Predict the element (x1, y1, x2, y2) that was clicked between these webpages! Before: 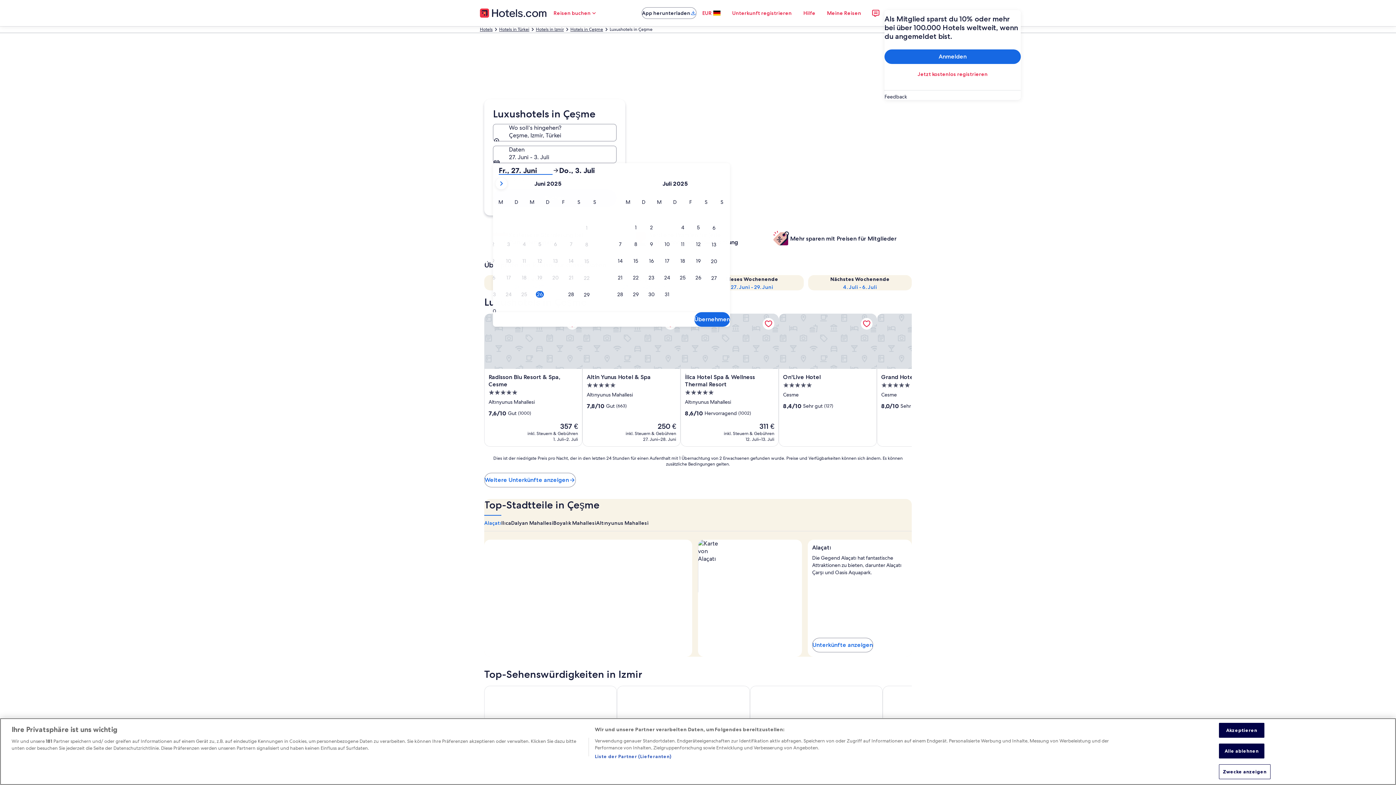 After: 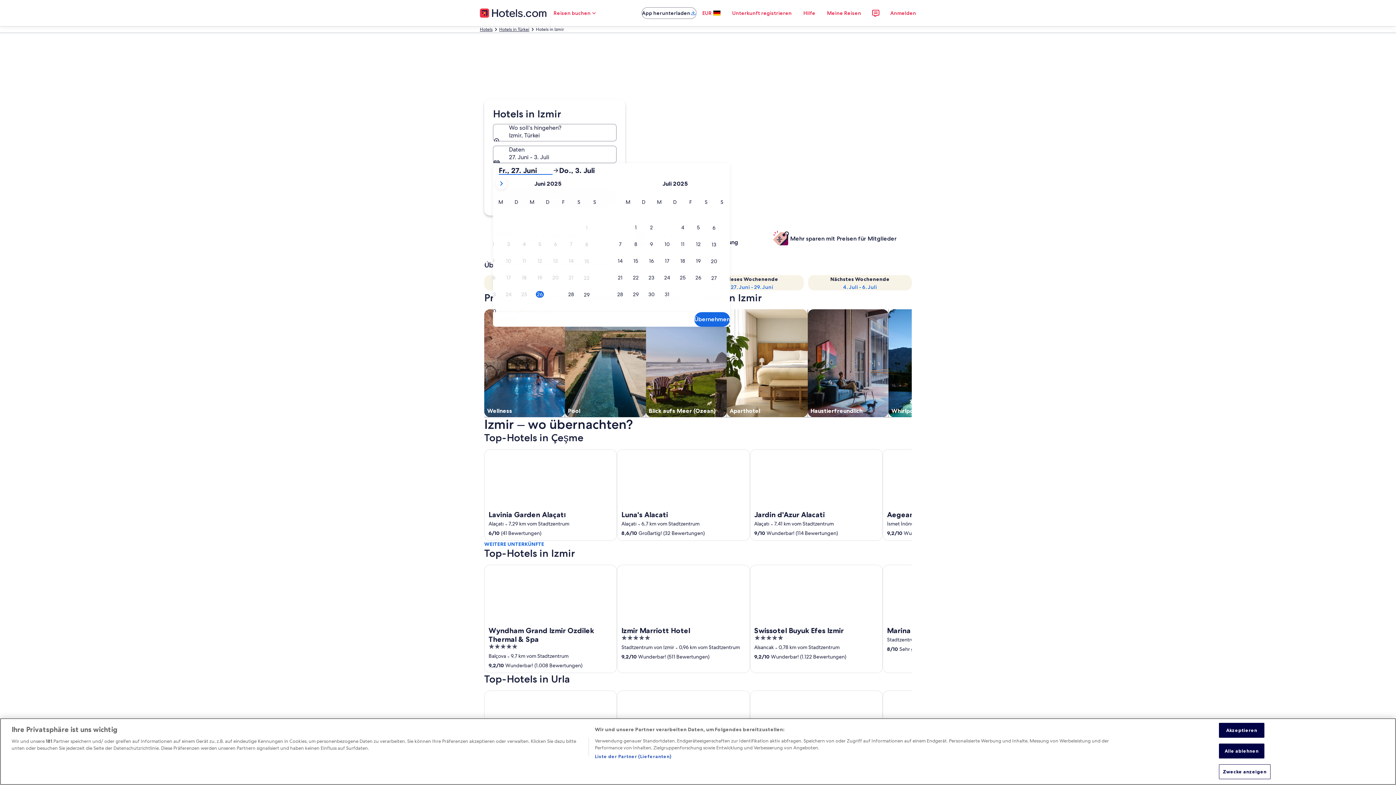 Action: bbox: (536, 26, 564, 32) label: Hotels in Izmir